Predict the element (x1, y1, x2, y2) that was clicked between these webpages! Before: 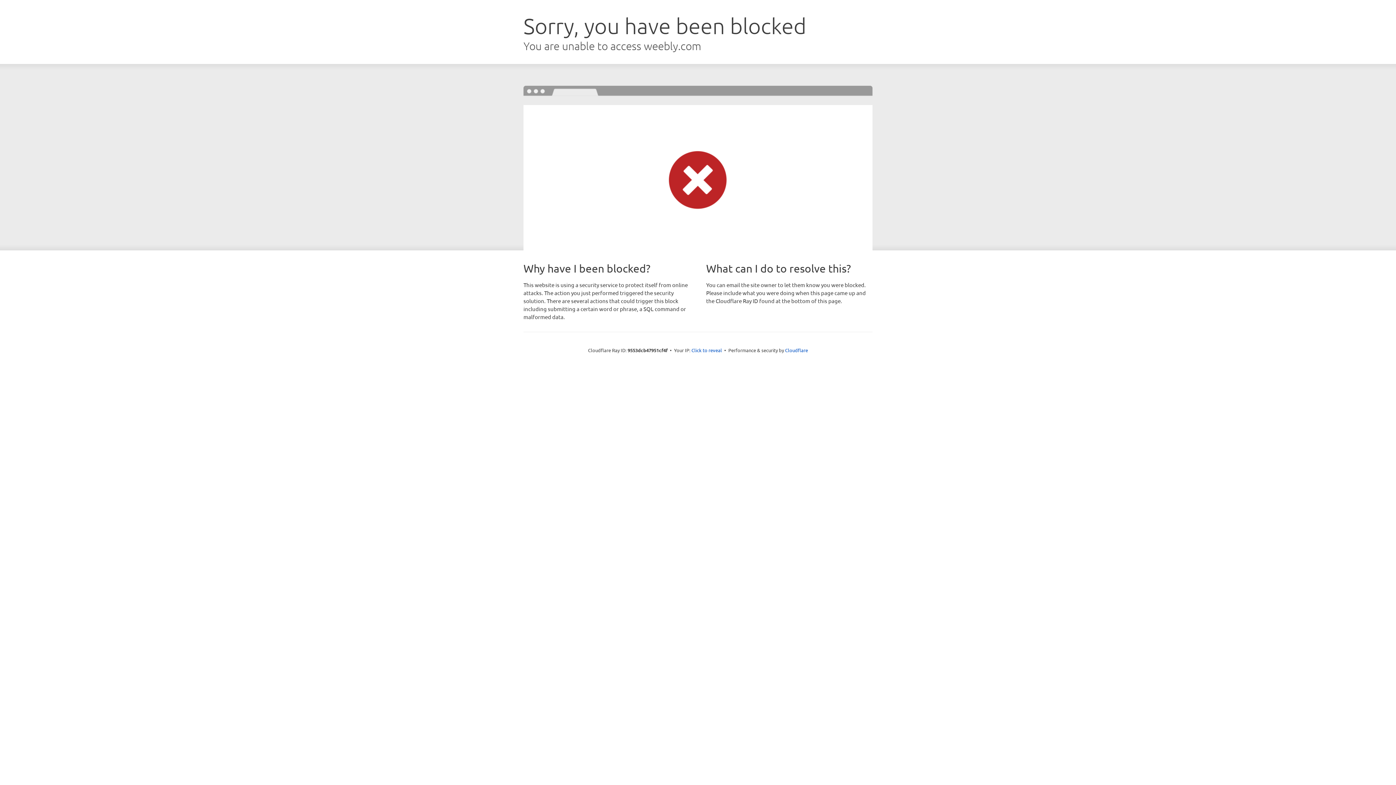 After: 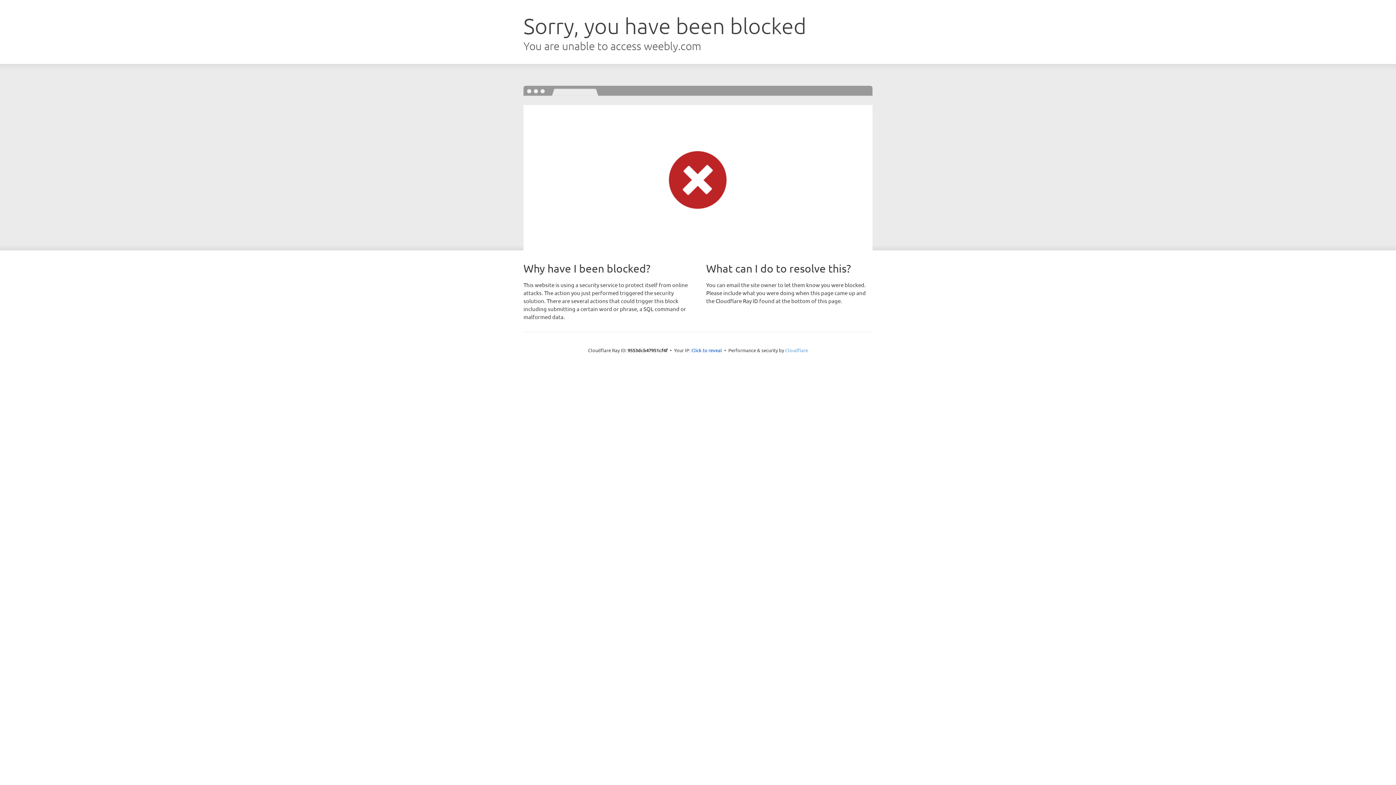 Action: label: Cloudflare bbox: (785, 347, 808, 353)